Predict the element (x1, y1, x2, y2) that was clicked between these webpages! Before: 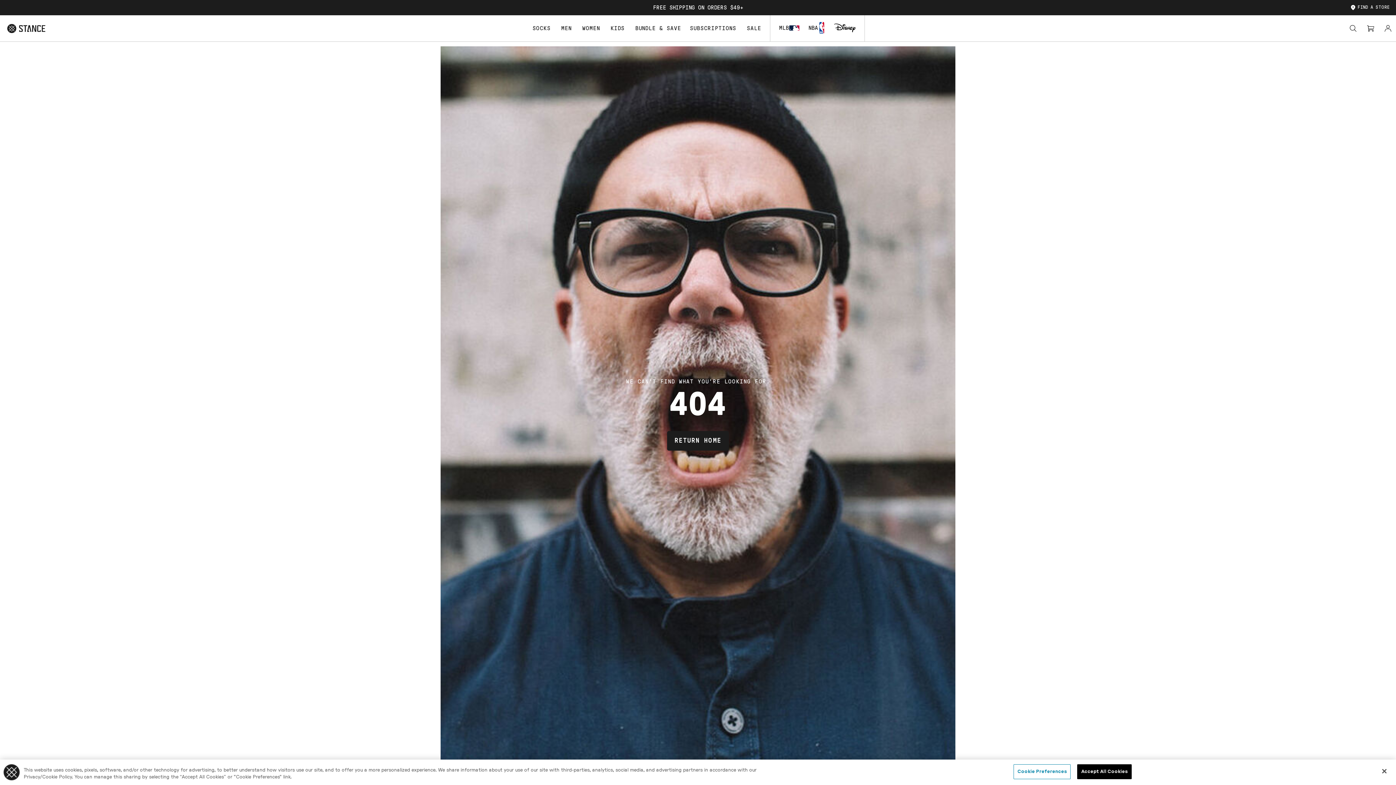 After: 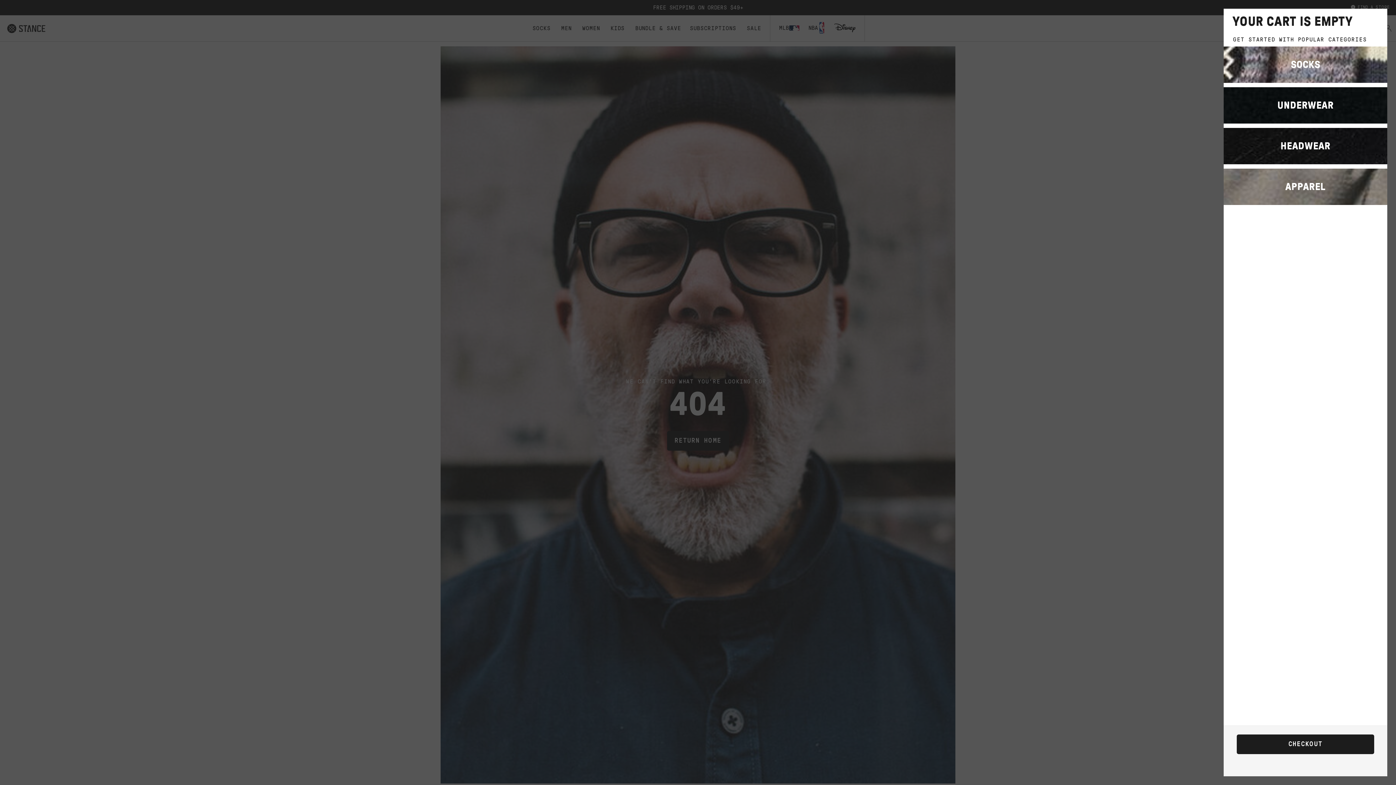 Action: bbox: (1366, 23, 1375, 33) label: Cart 0 Items